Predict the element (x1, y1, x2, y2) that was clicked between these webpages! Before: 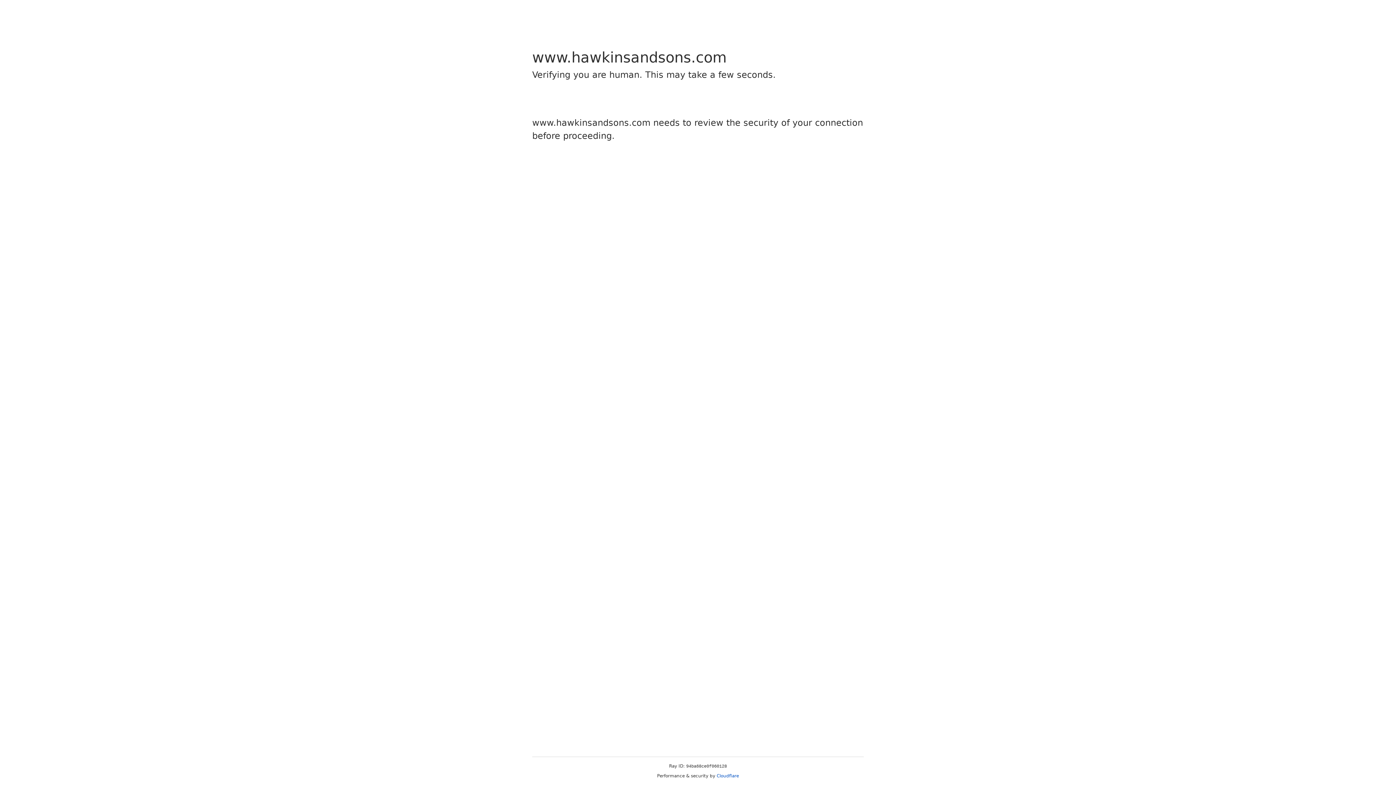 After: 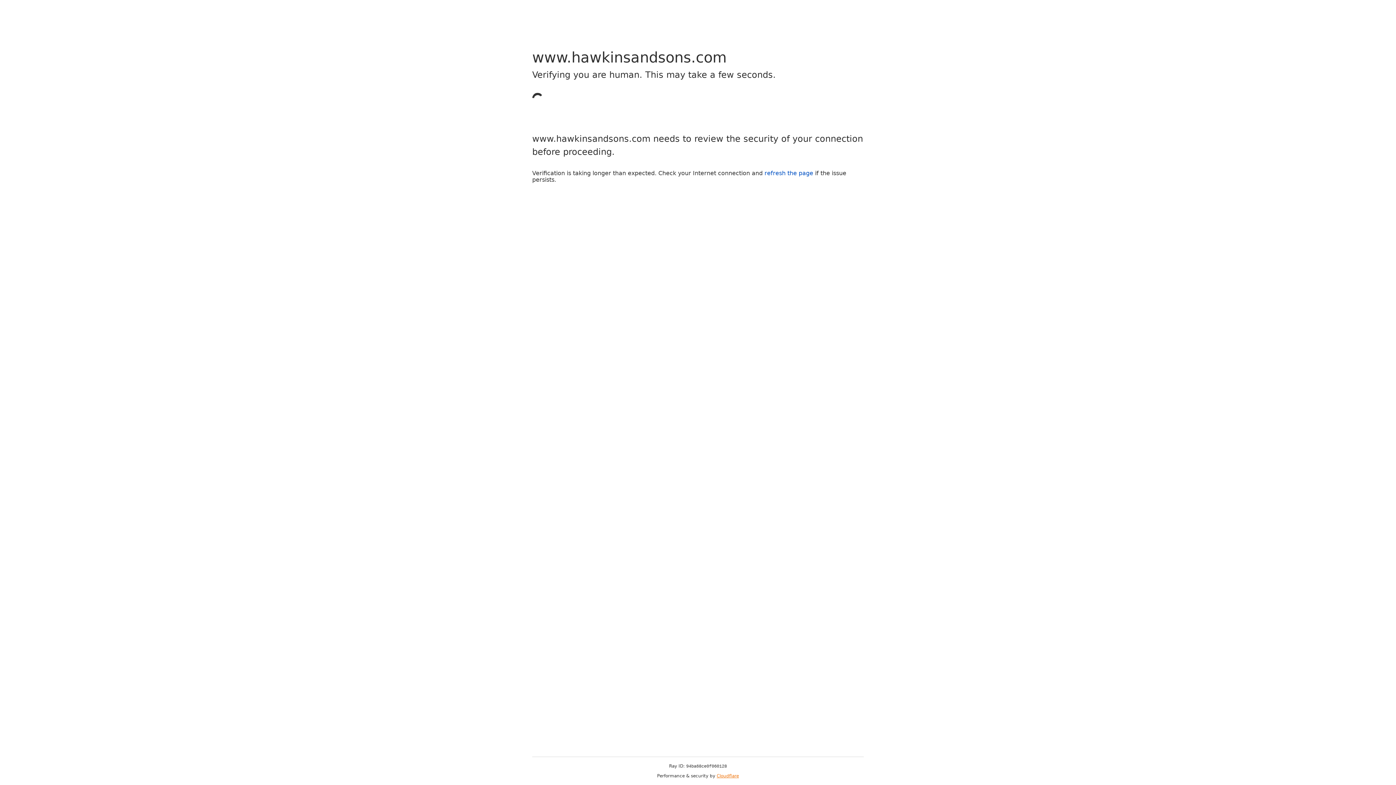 Action: bbox: (716, 773, 739, 778) label: Cloudflare